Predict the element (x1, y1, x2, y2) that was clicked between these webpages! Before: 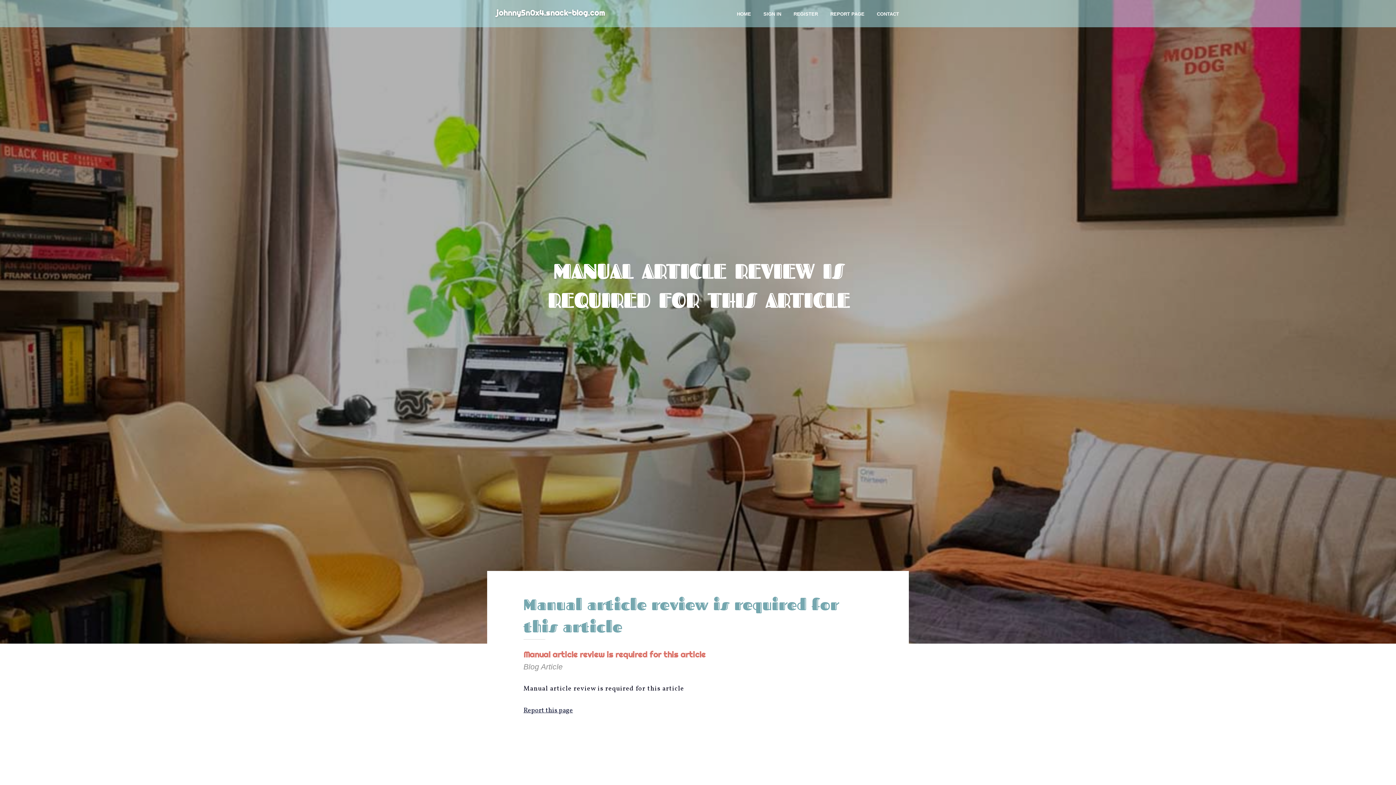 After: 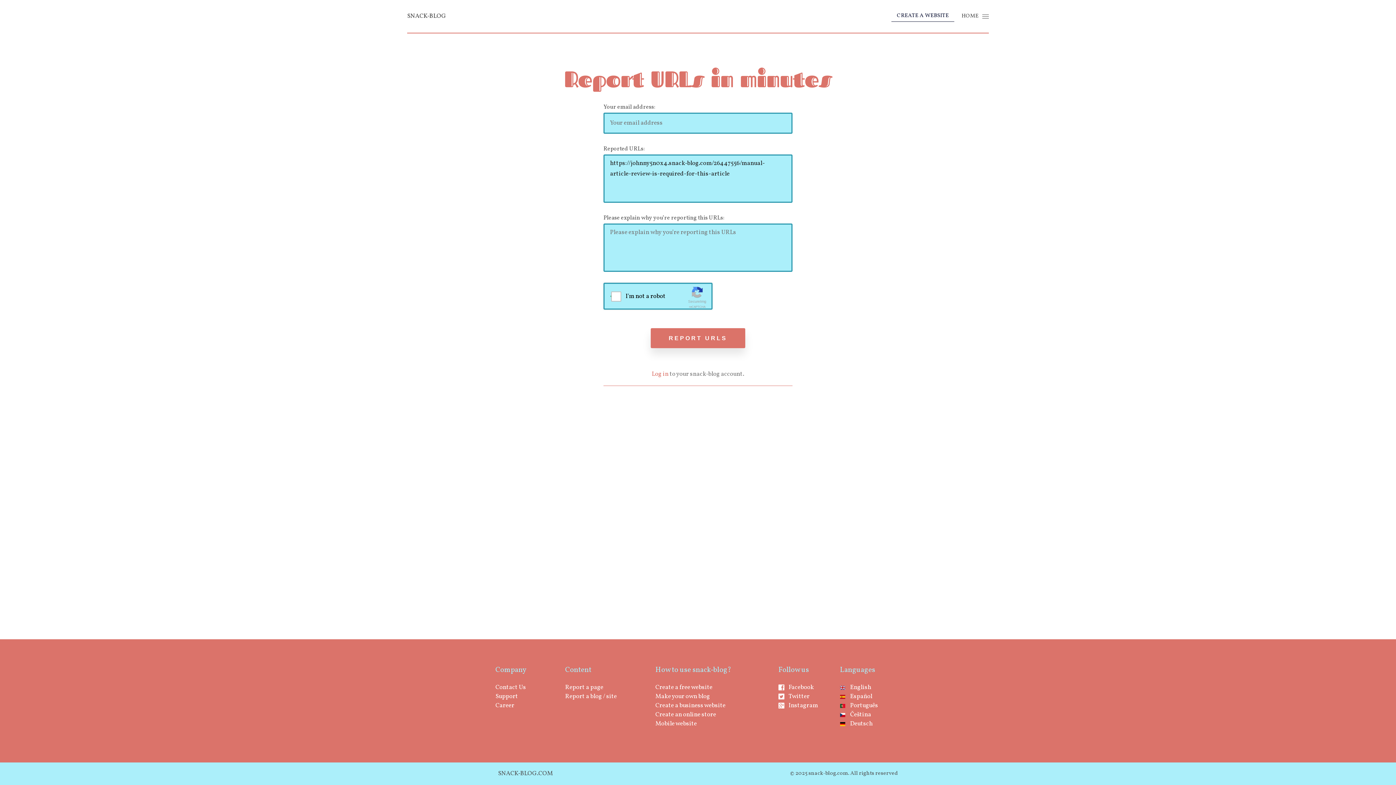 Action: bbox: (824, 0, 870, 27) label: REPORT PAGE